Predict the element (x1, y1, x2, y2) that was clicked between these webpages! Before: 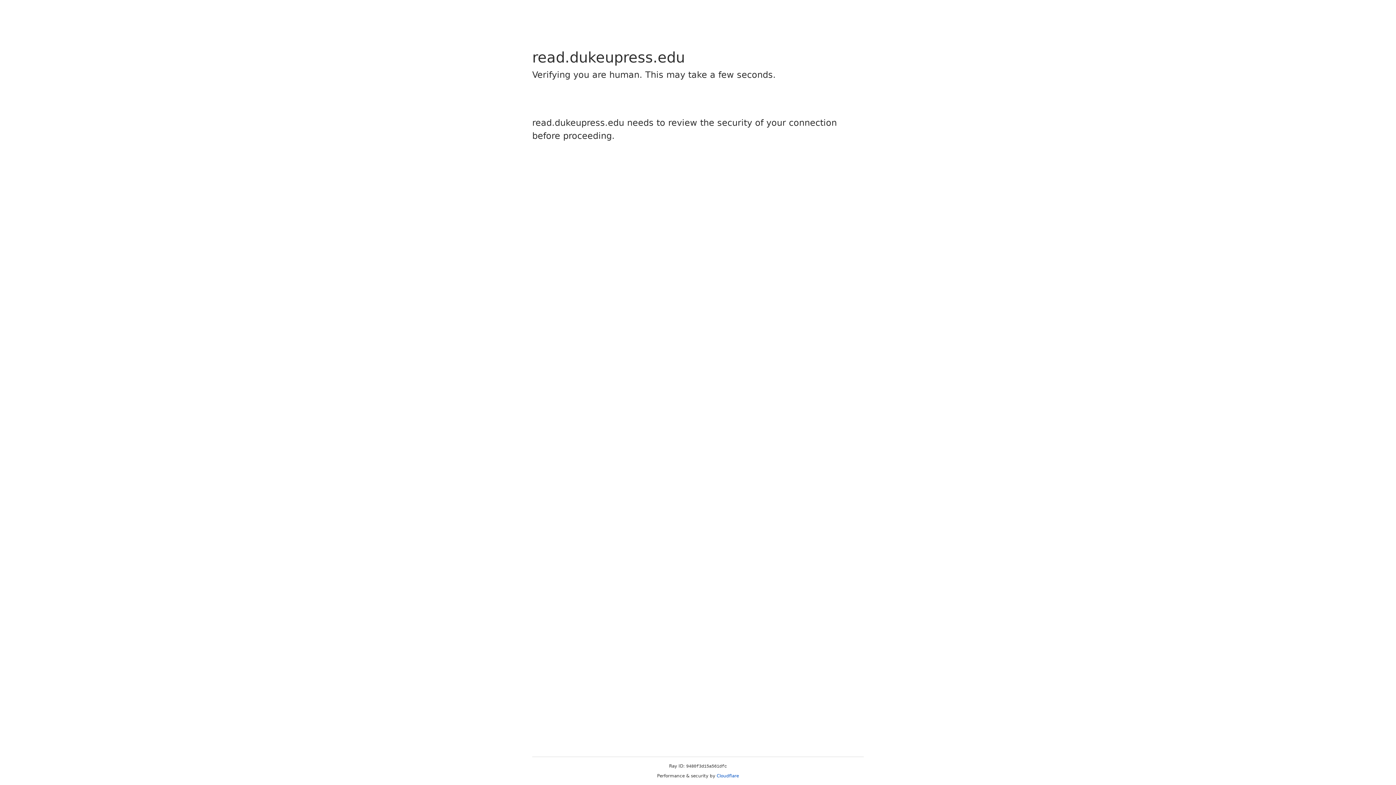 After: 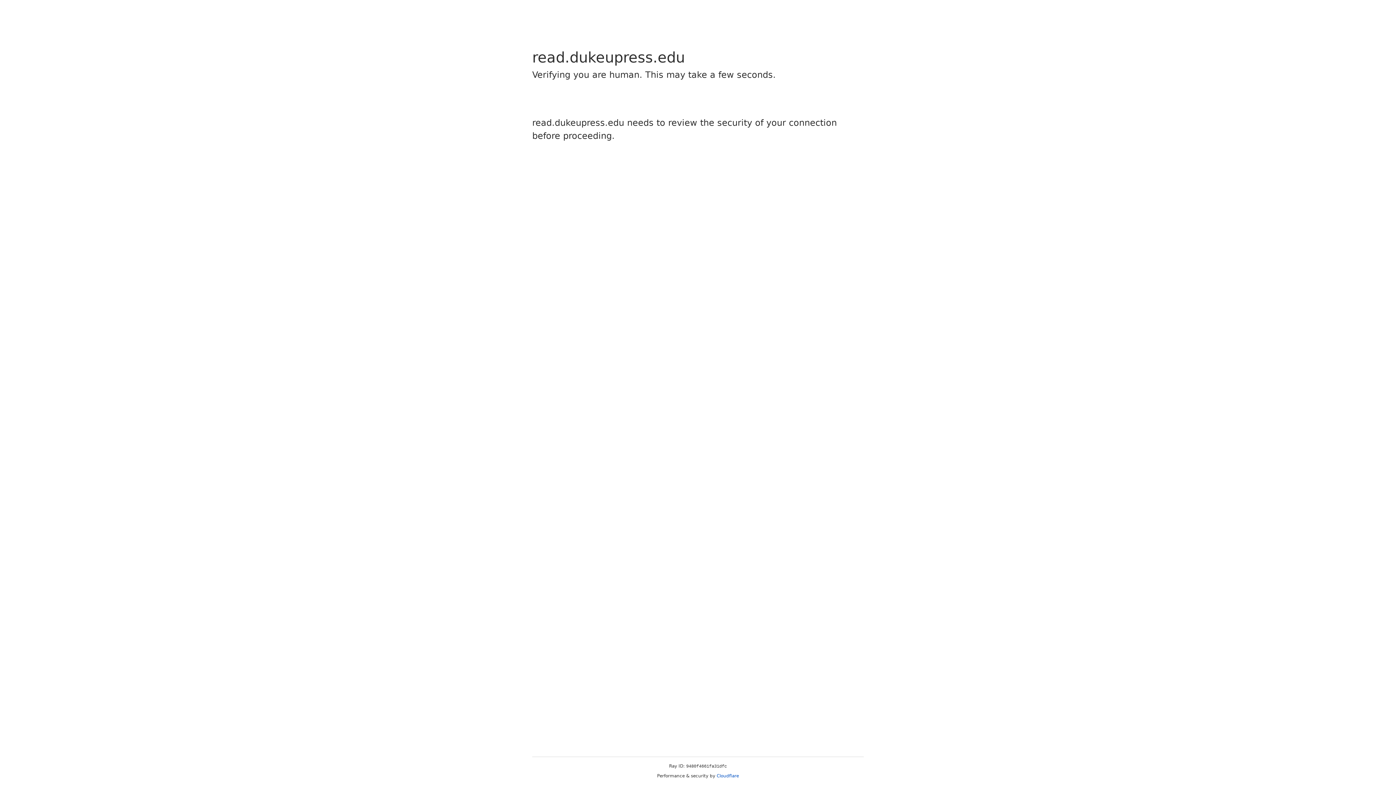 Action: bbox: (716, 773, 739, 778) label: Cloudflare